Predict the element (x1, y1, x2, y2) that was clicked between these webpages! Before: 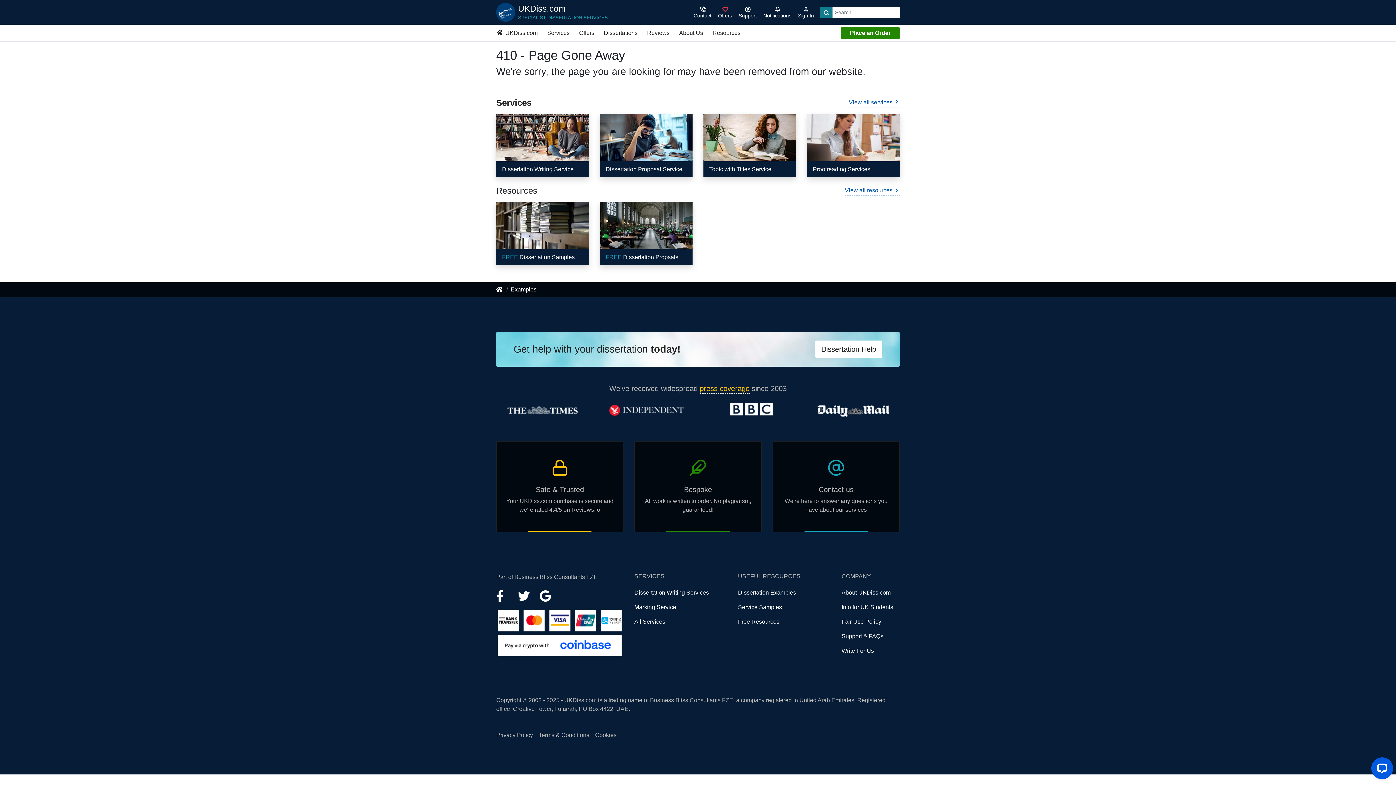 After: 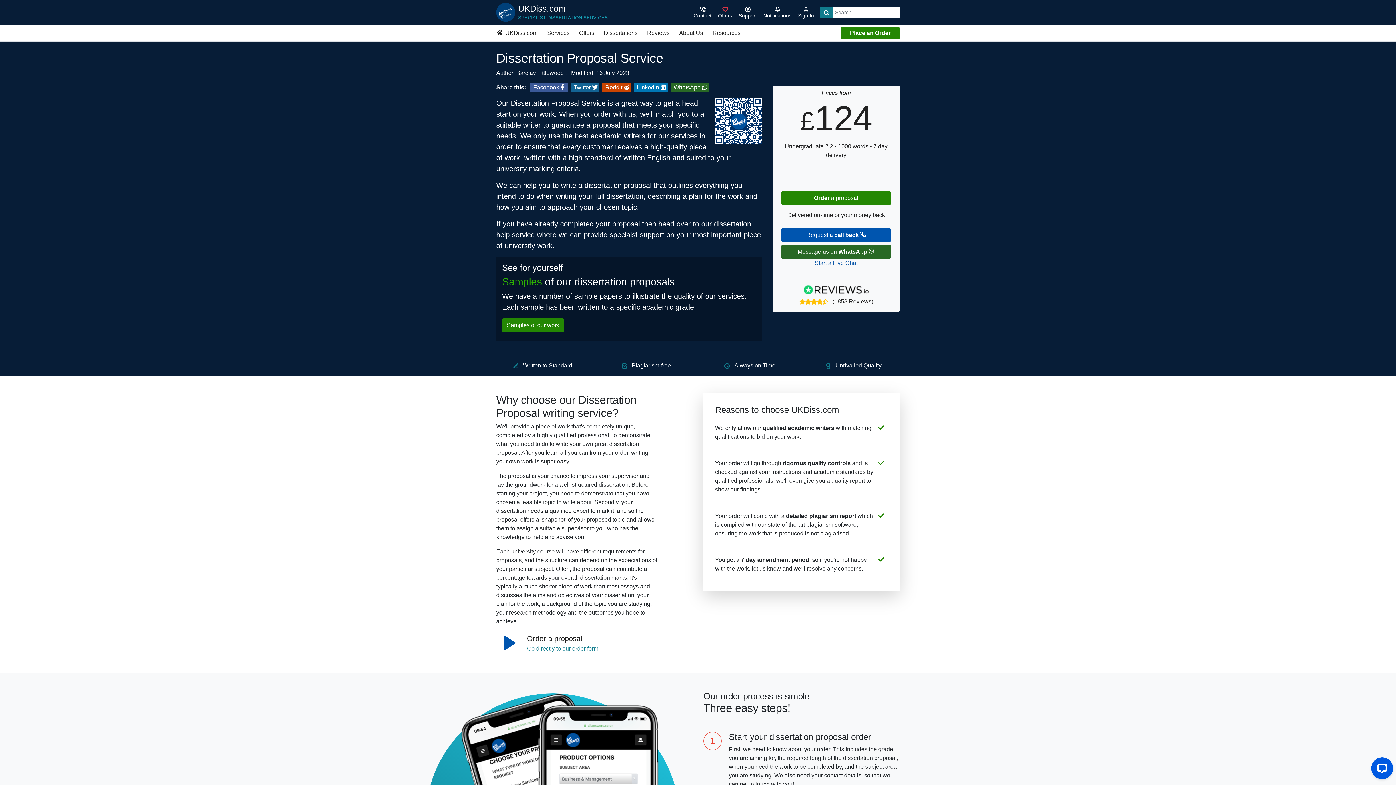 Action: bbox: (600, 113, 692, 177) label: Dissertation Proposal Service